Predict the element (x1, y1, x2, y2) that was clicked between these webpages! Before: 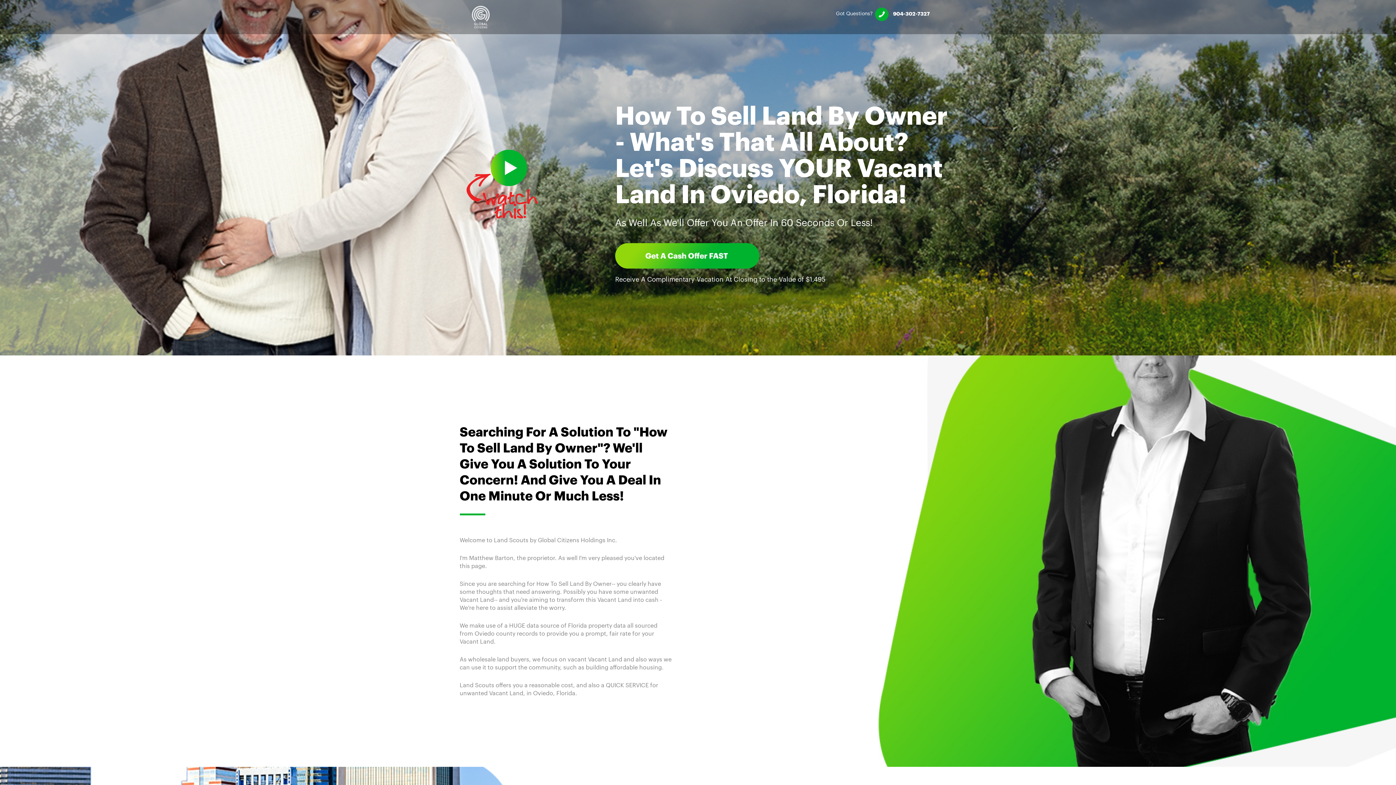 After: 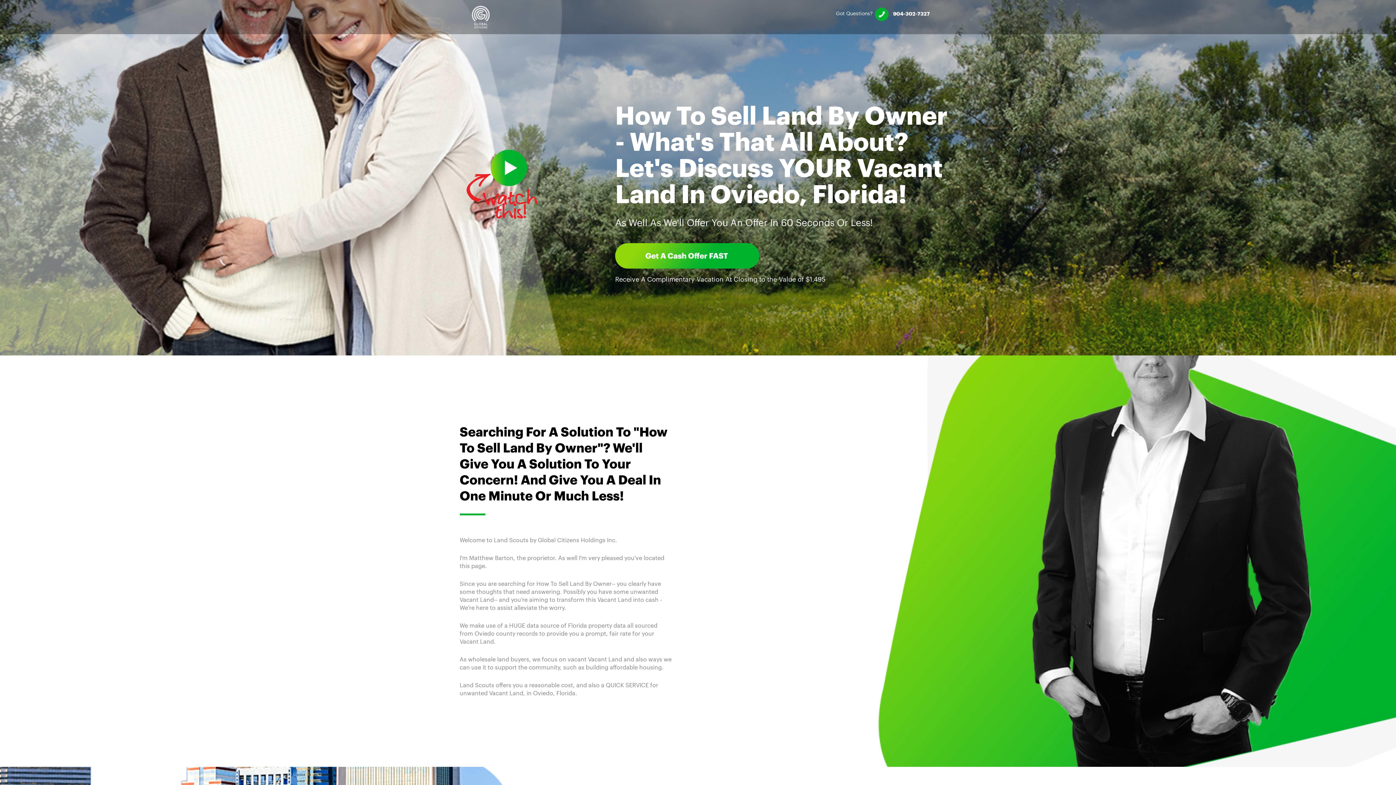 Action: label: 904-302-7327 bbox: (869, 7, 924, 21)